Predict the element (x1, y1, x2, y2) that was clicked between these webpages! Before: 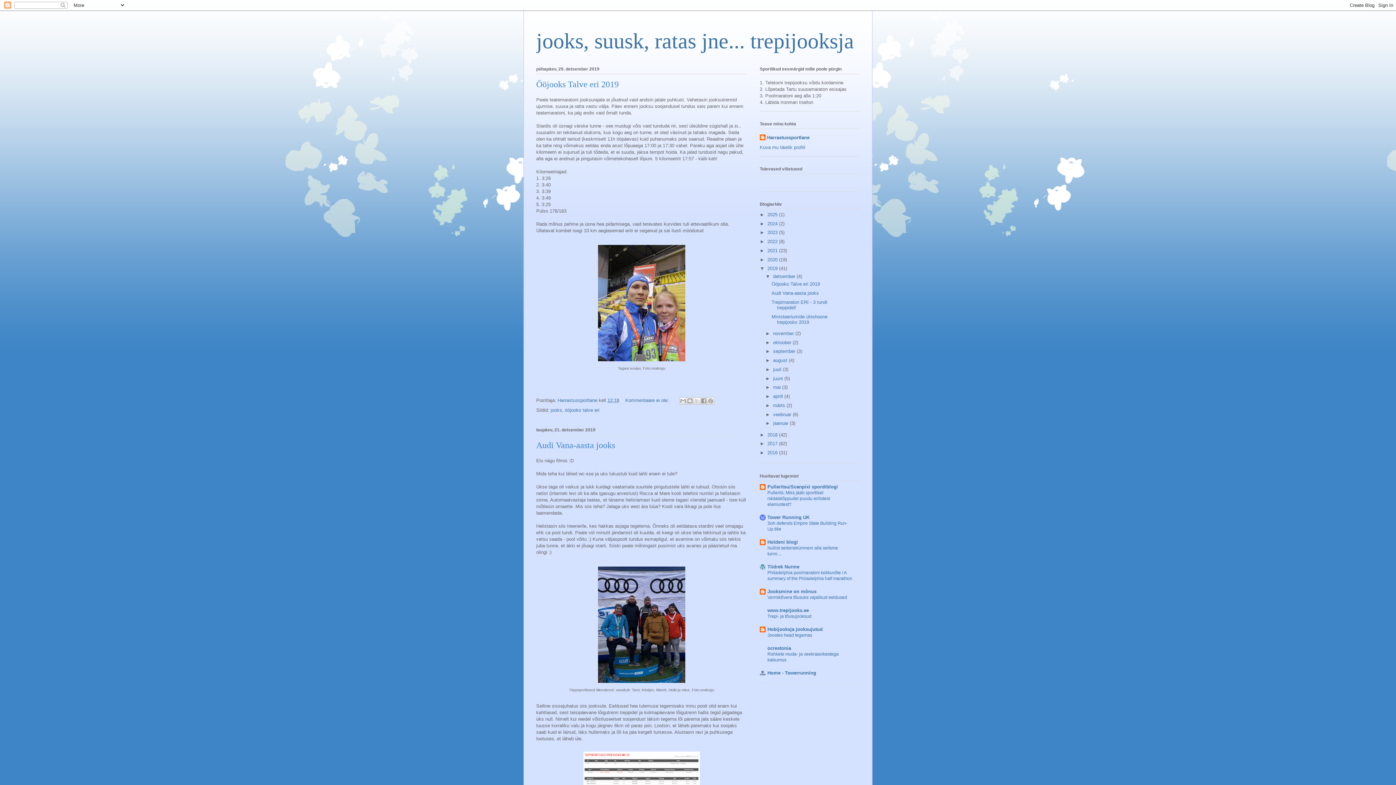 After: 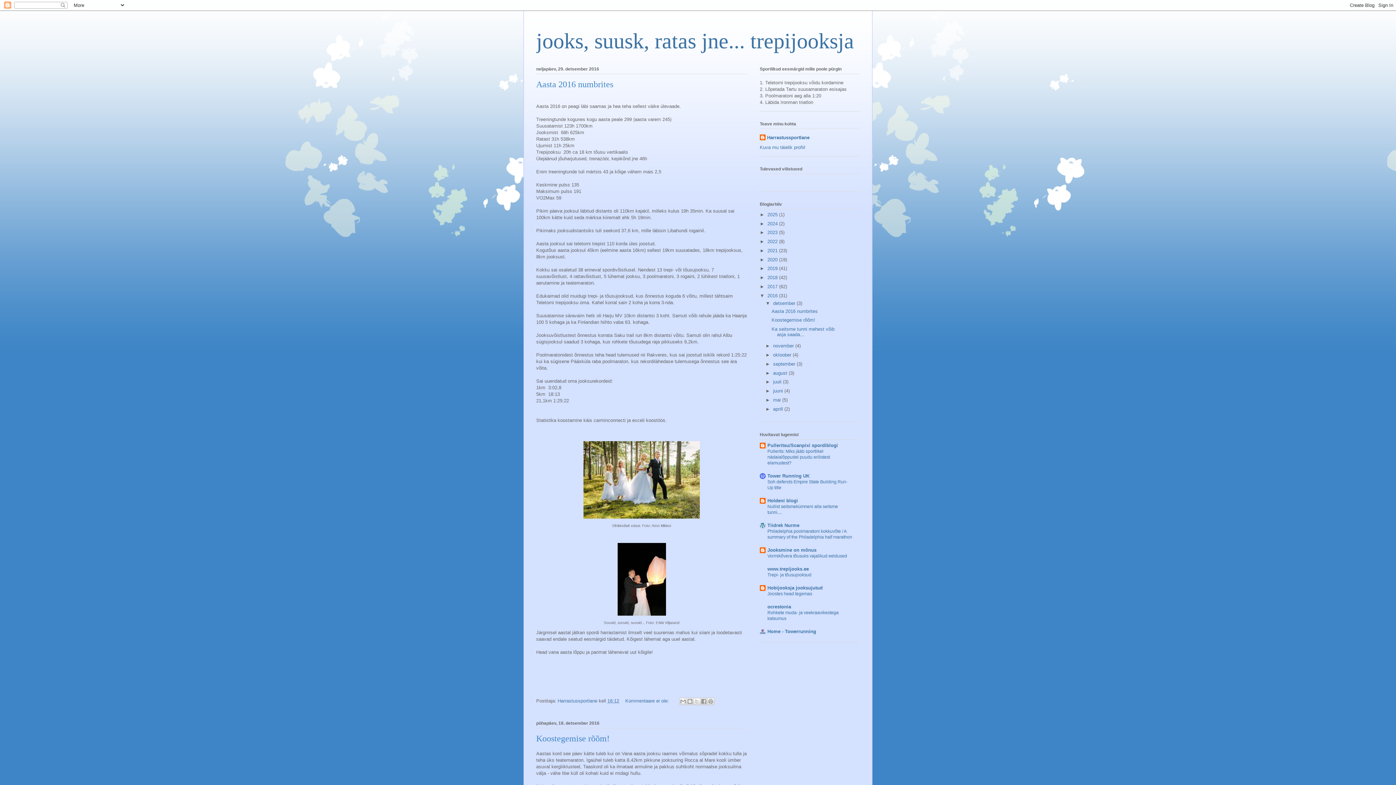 Action: label: 2016  bbox: (767, 450, 779, 455)